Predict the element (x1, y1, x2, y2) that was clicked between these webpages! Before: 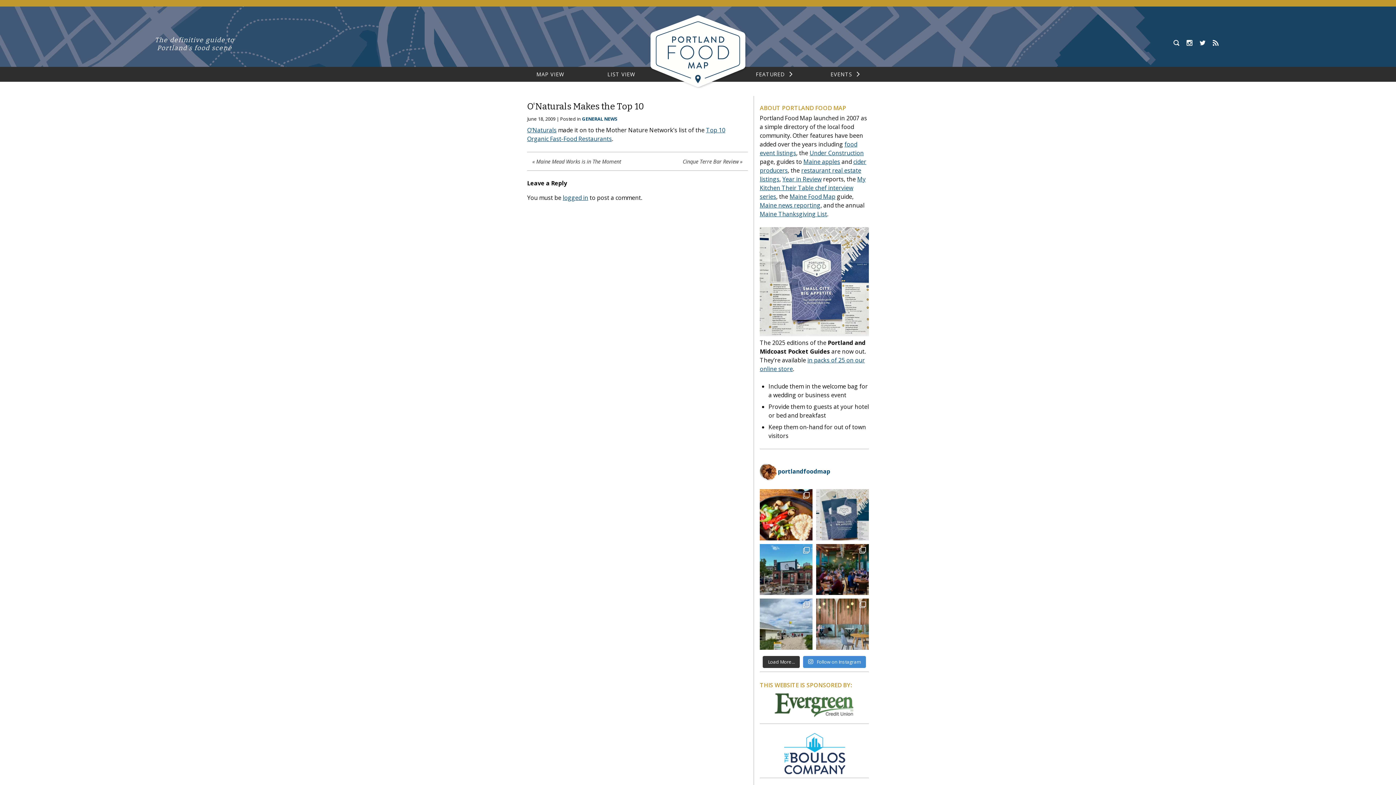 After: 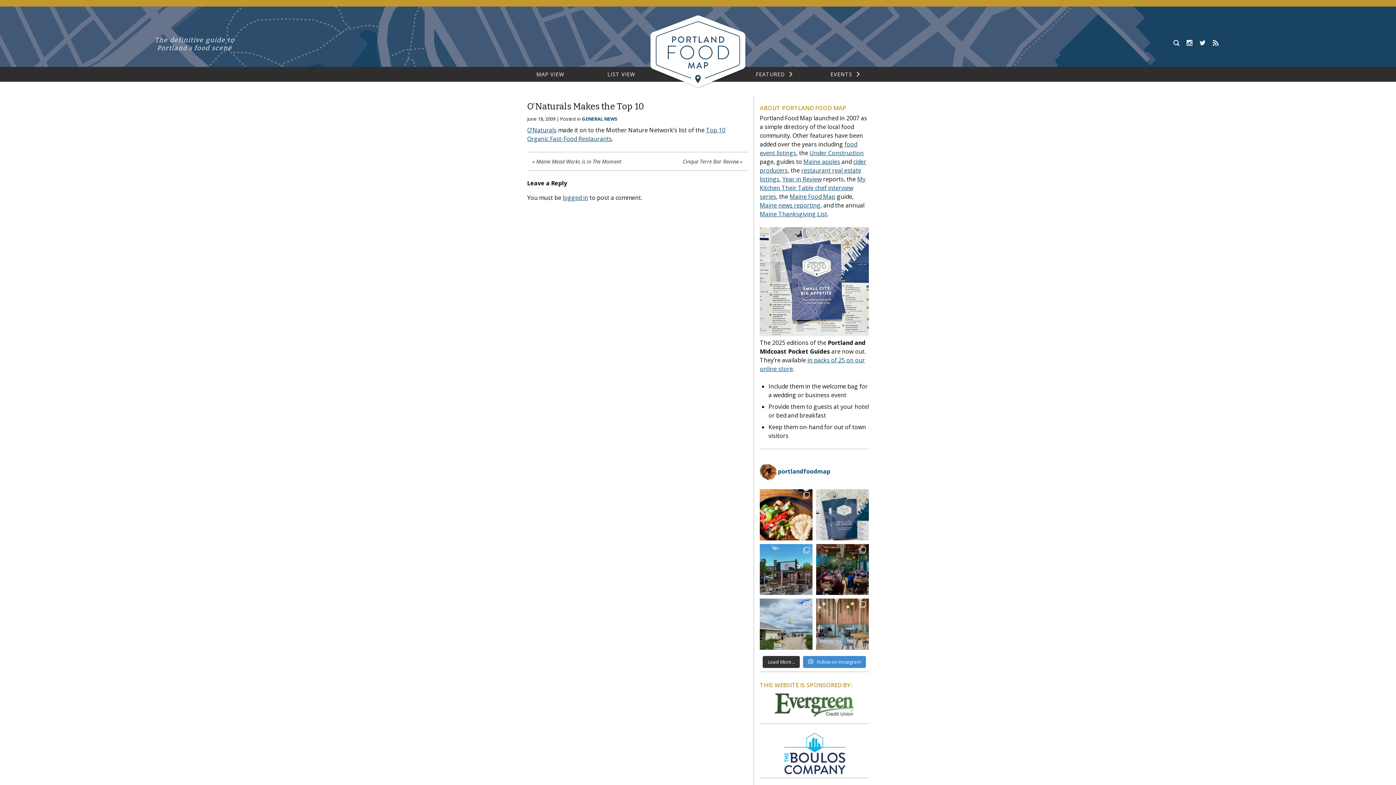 Action: label: June 18, 2009 bbox: (527, 115, 555, 122)